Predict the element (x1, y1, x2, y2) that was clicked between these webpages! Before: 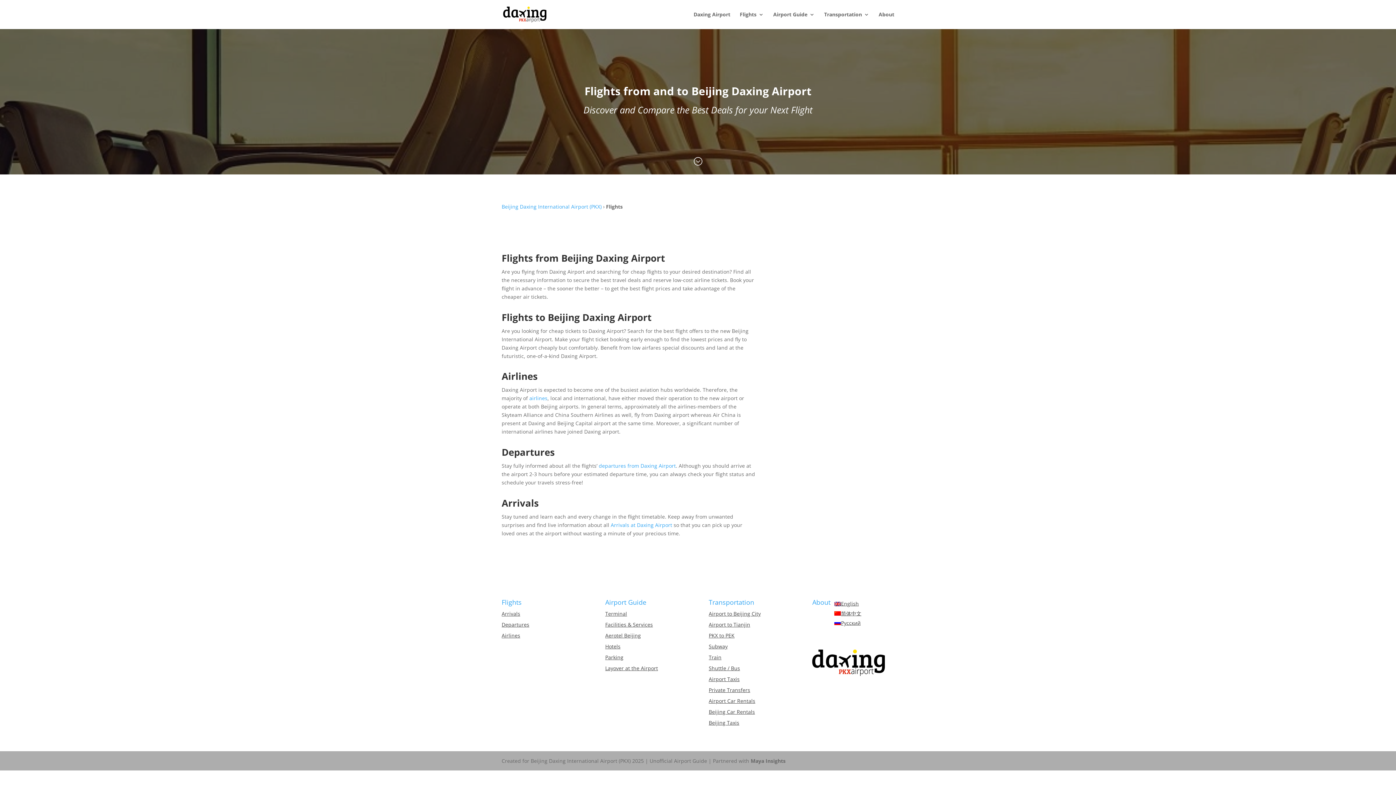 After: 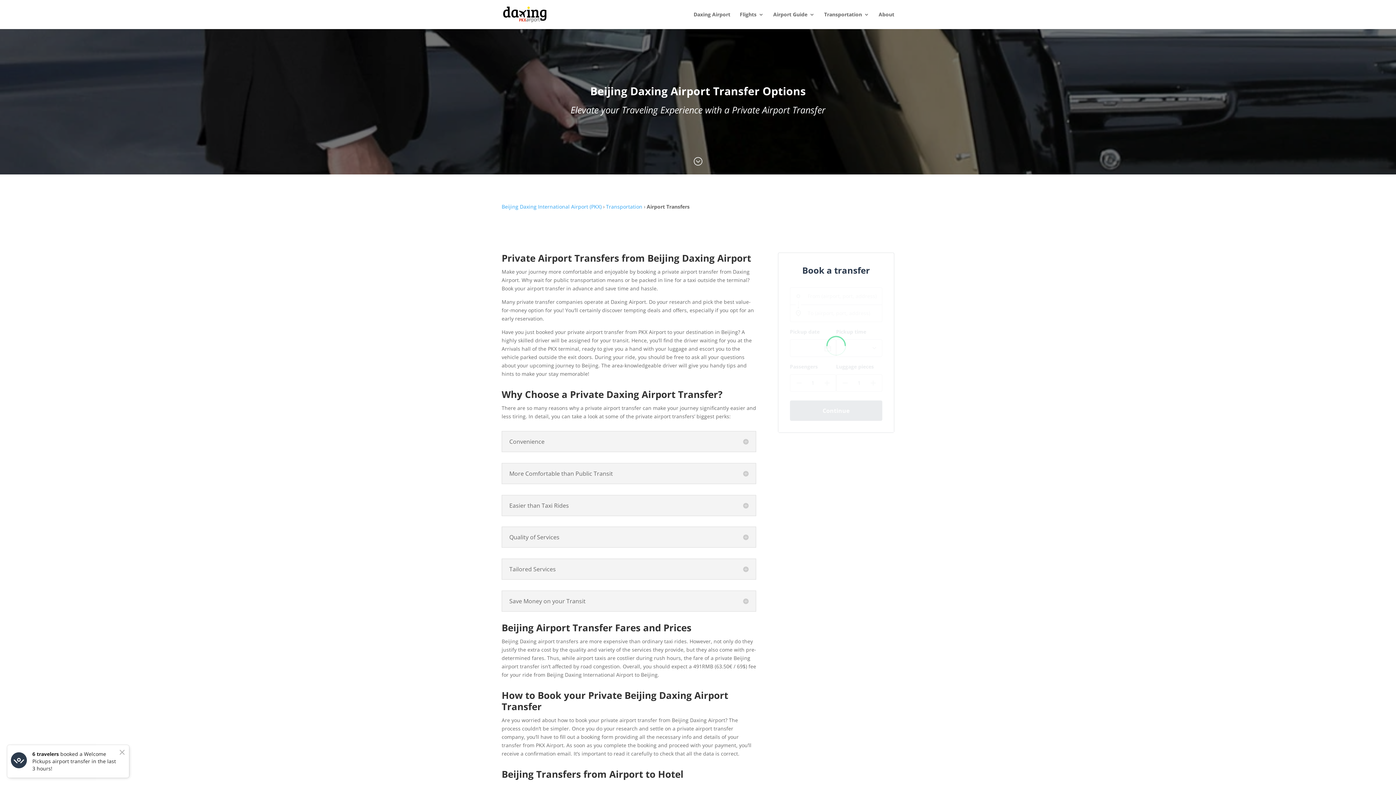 Action: label: Private Transfers bbox: (708, 687, 750, 693)